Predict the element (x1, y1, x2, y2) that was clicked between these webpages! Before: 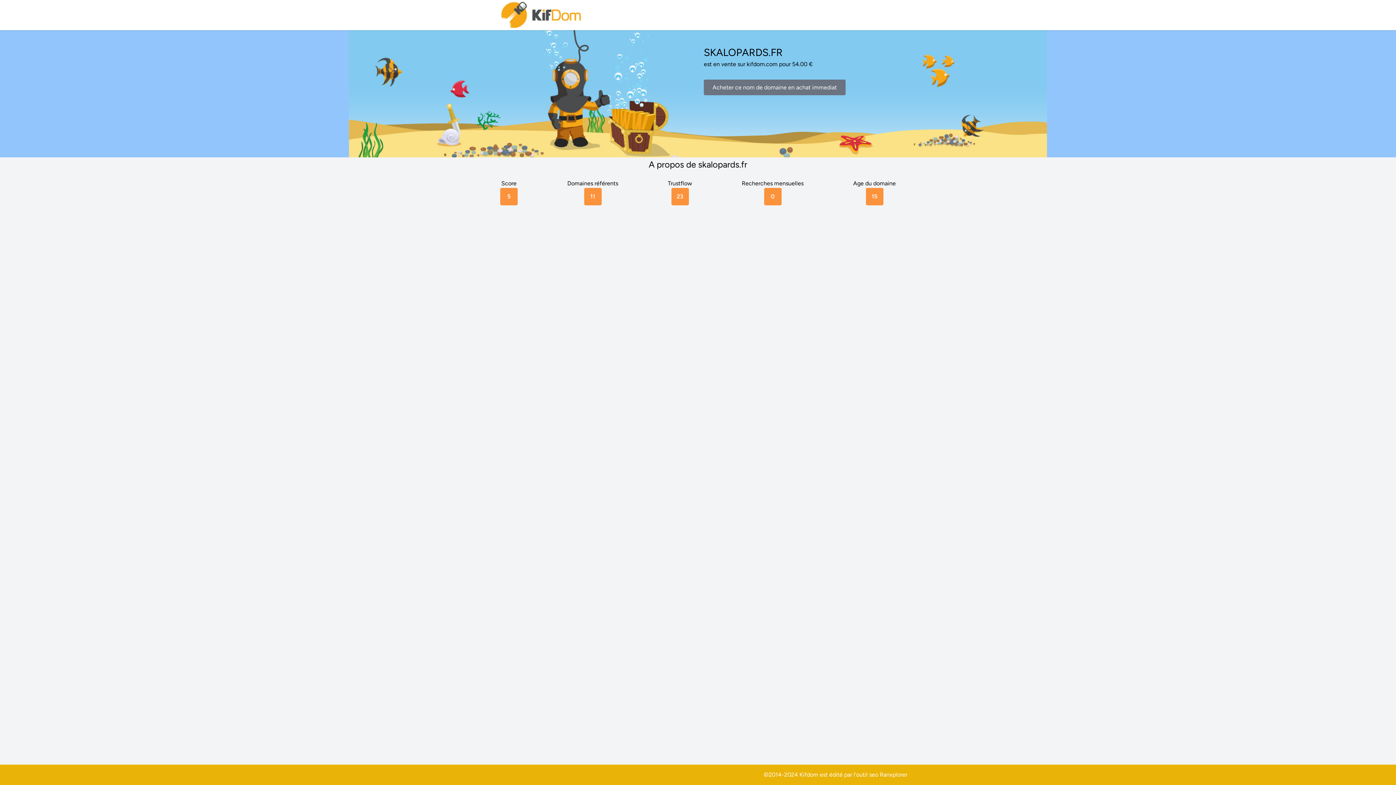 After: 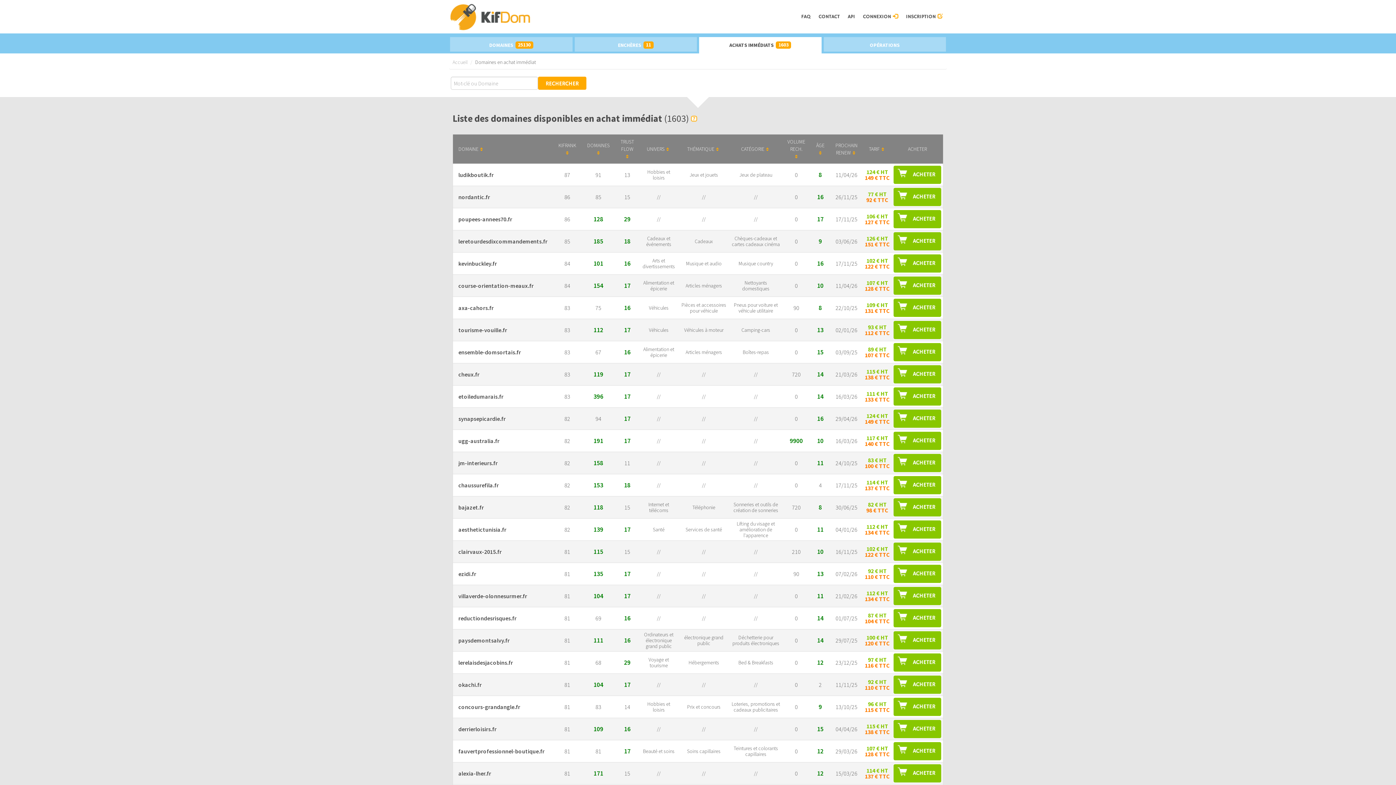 Action: bbox: (704, 79, 845, 95) label: Acheter ce nom de domaine en achat immediat